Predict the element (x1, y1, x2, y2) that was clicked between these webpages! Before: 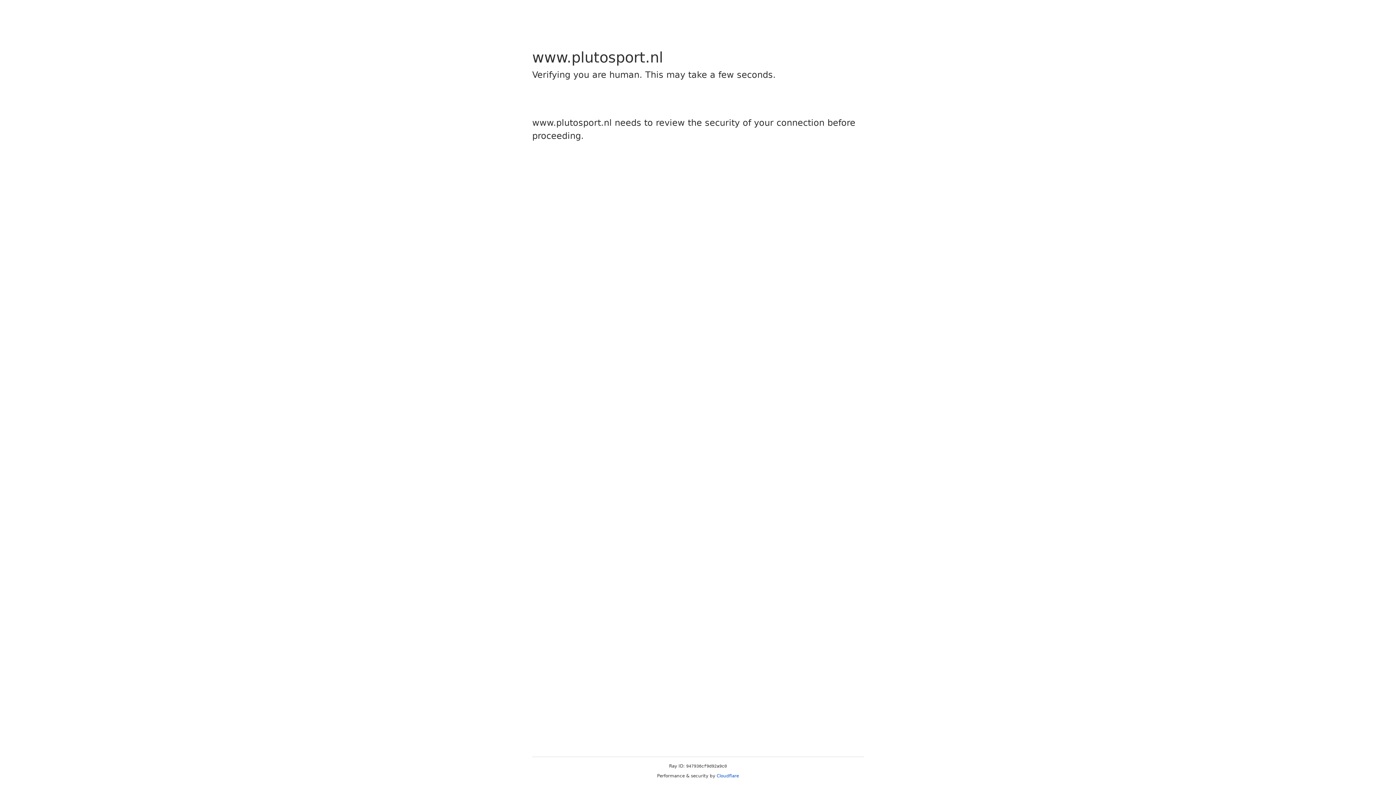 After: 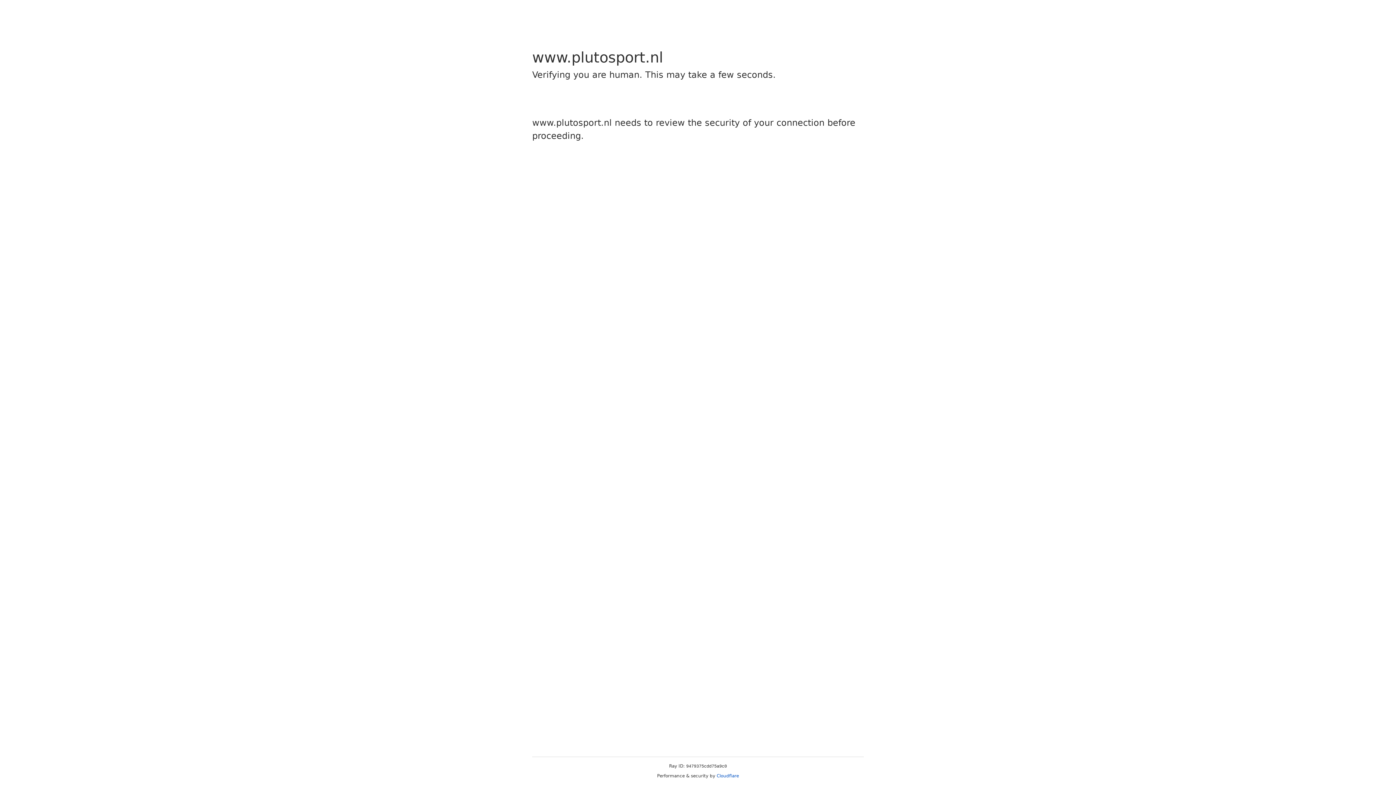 Action: label: Cloudflare bbox: (716, 773, 739, 778)